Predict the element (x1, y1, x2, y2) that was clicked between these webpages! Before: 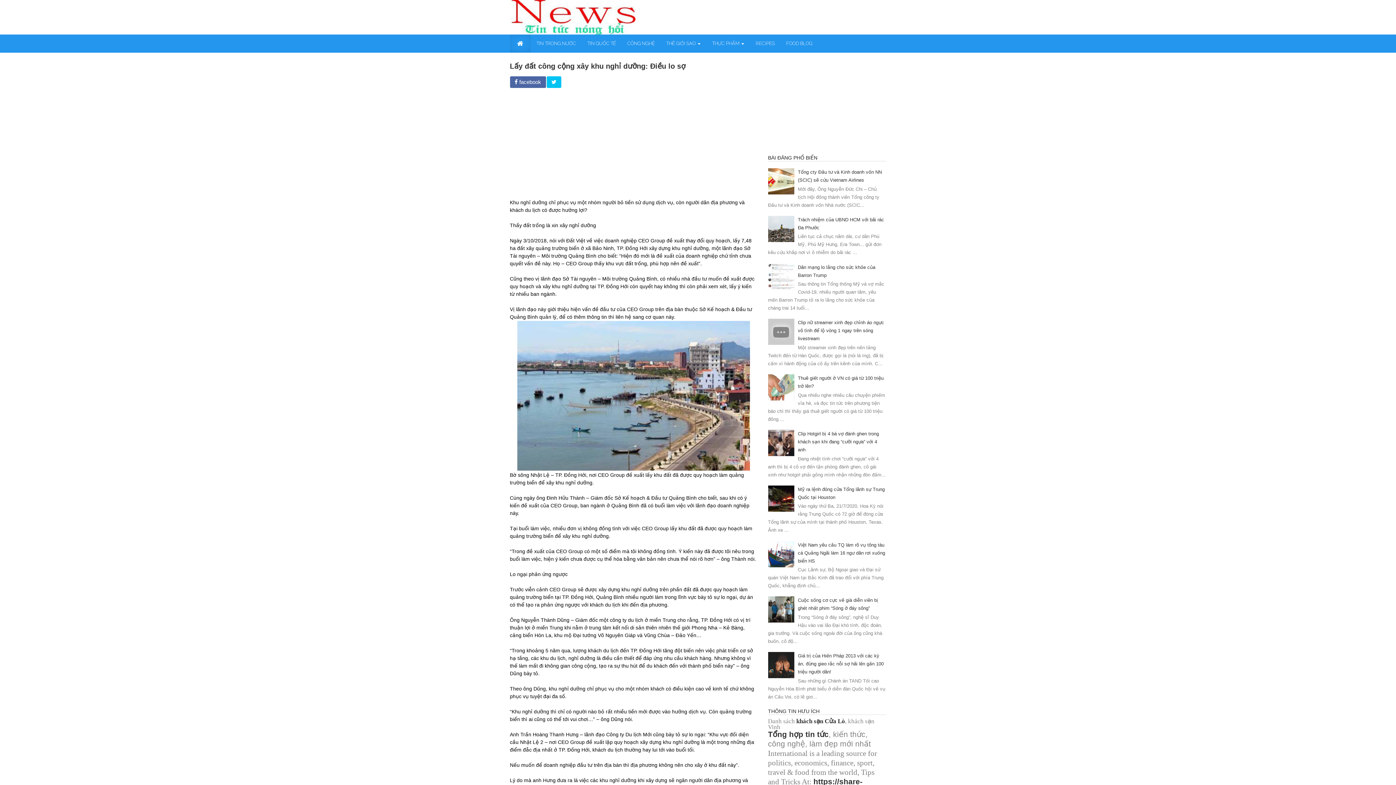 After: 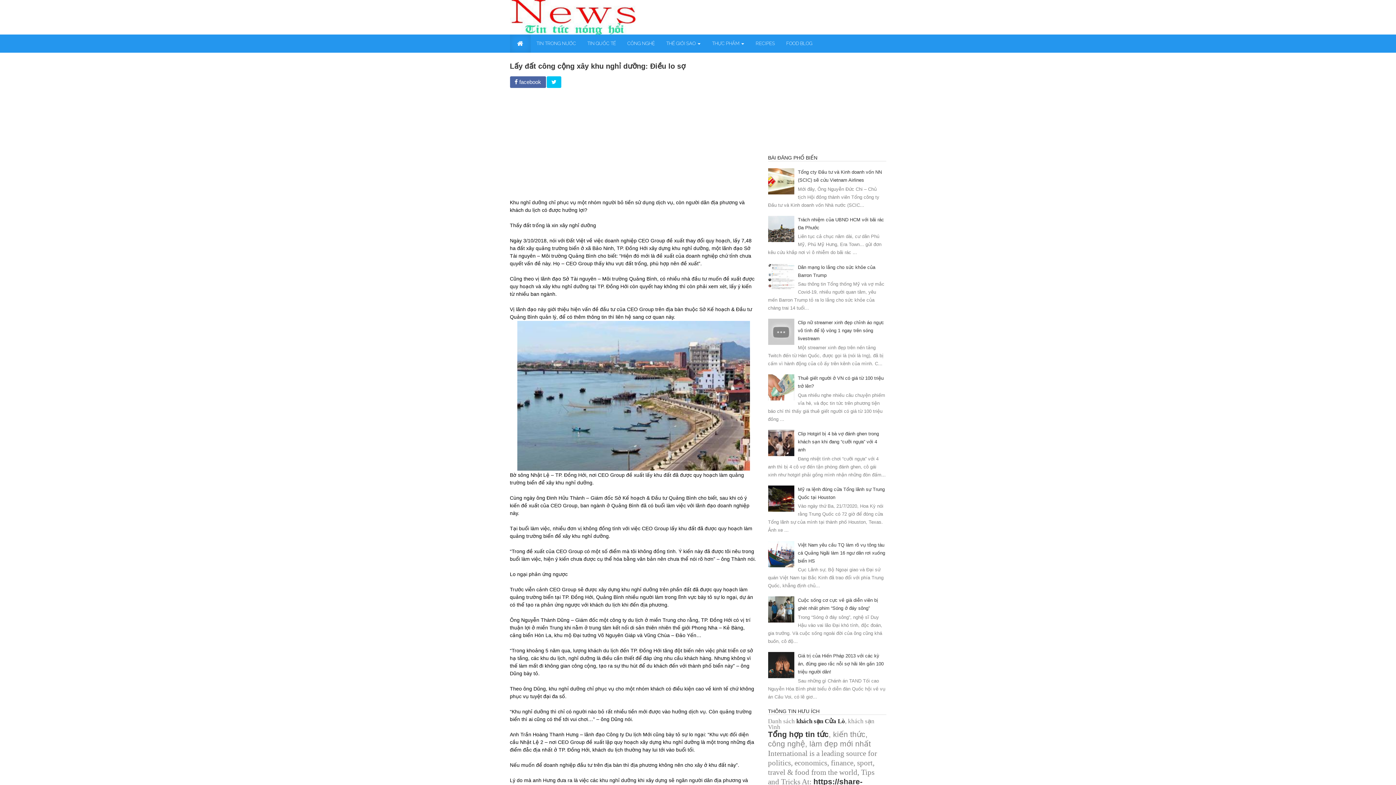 Action: bbox: (768, 551, 796, 556)